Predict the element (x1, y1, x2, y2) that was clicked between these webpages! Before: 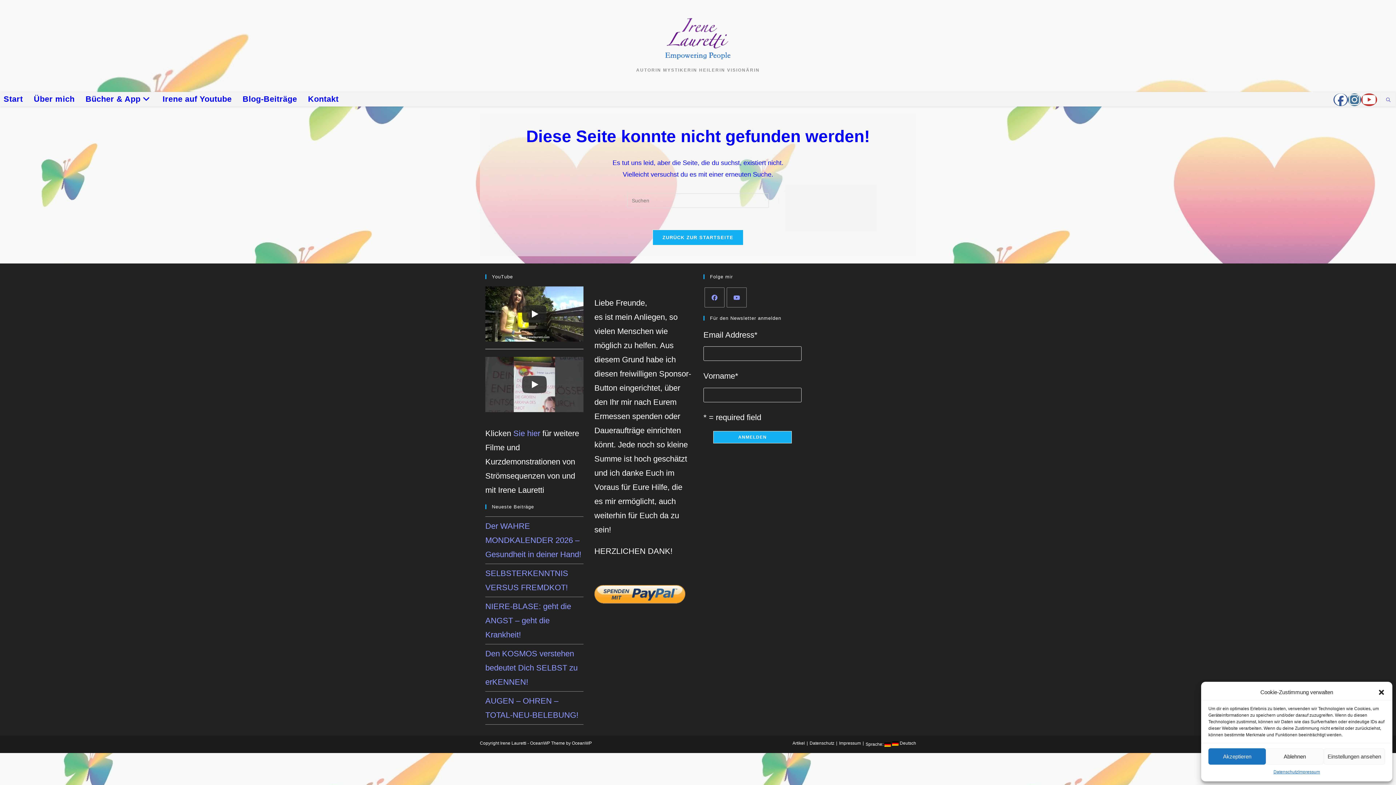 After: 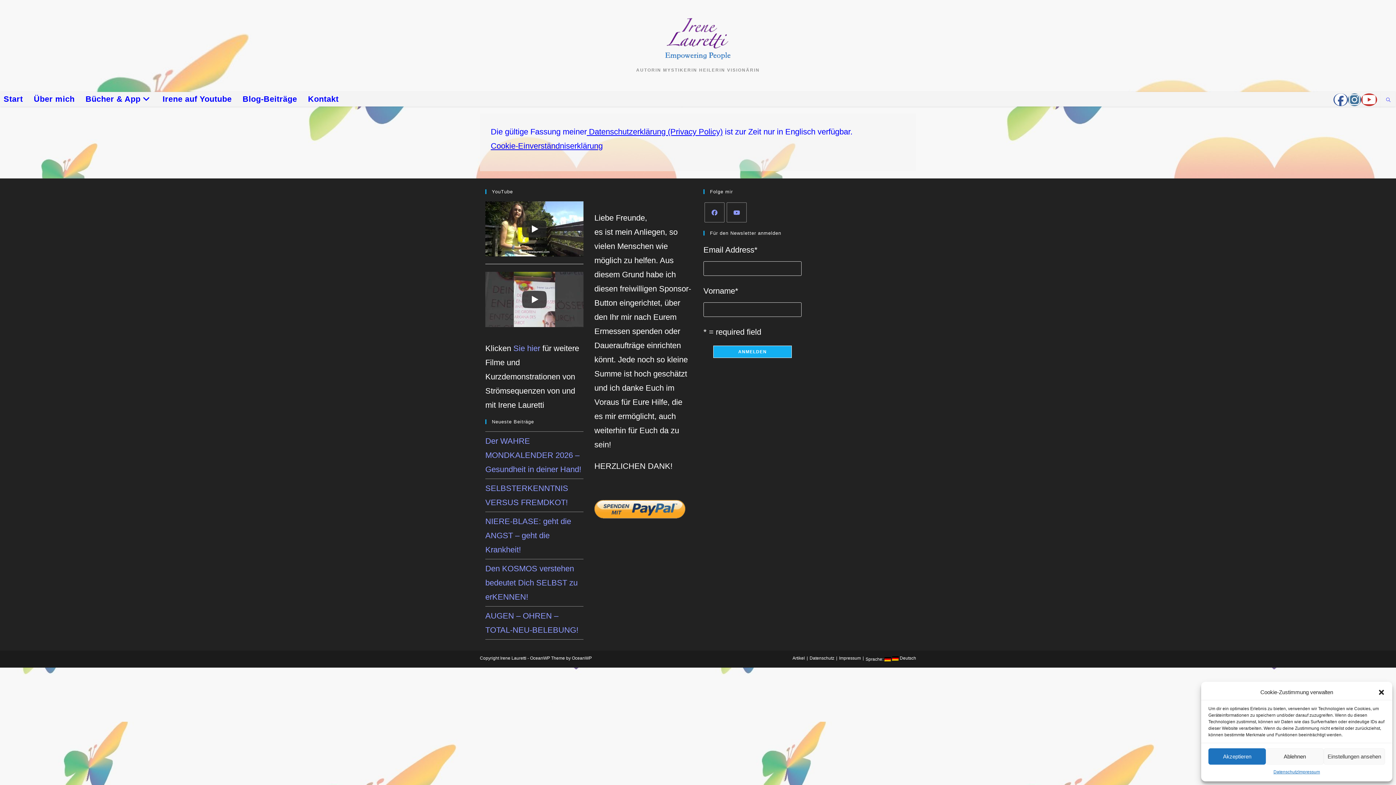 Action: bbox: (809, 741, 834, 746) label: Datenschutz